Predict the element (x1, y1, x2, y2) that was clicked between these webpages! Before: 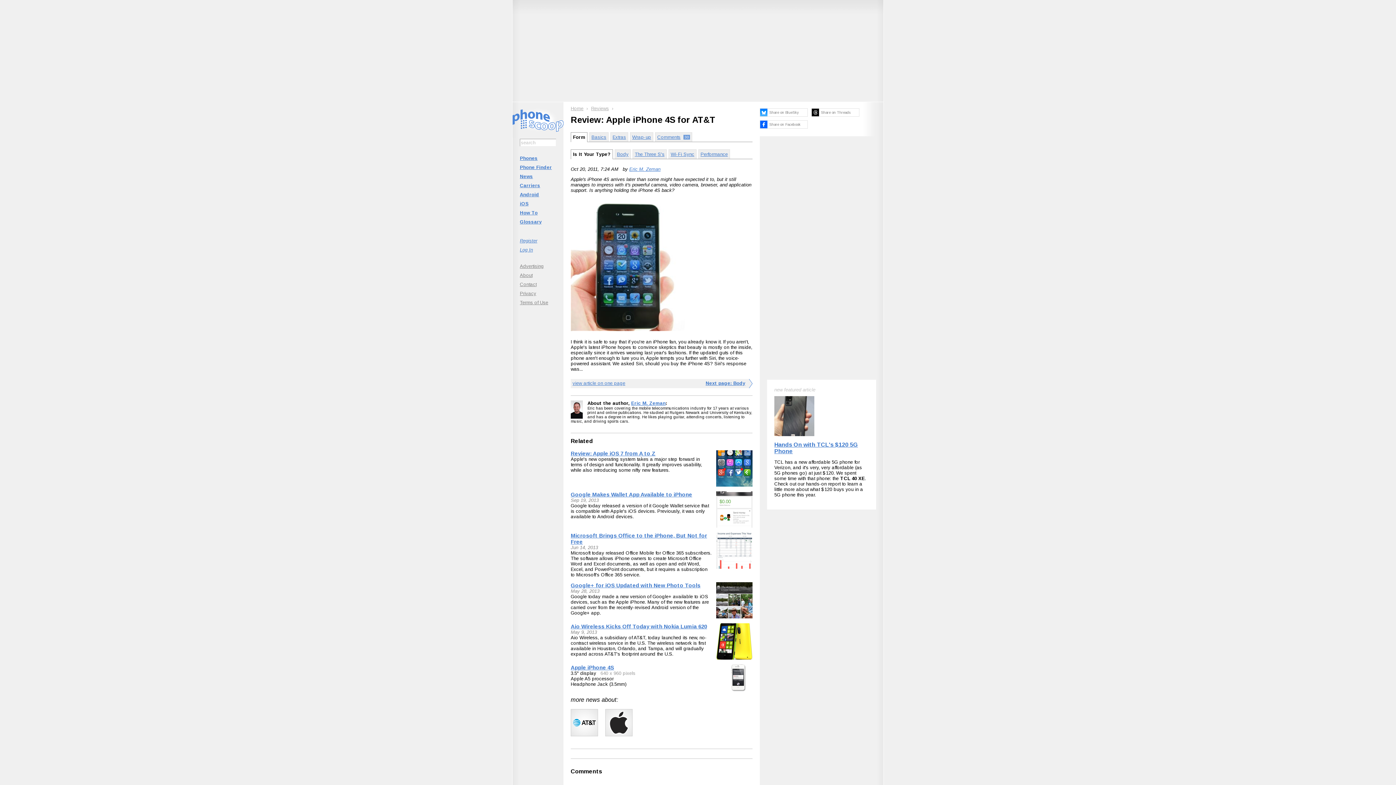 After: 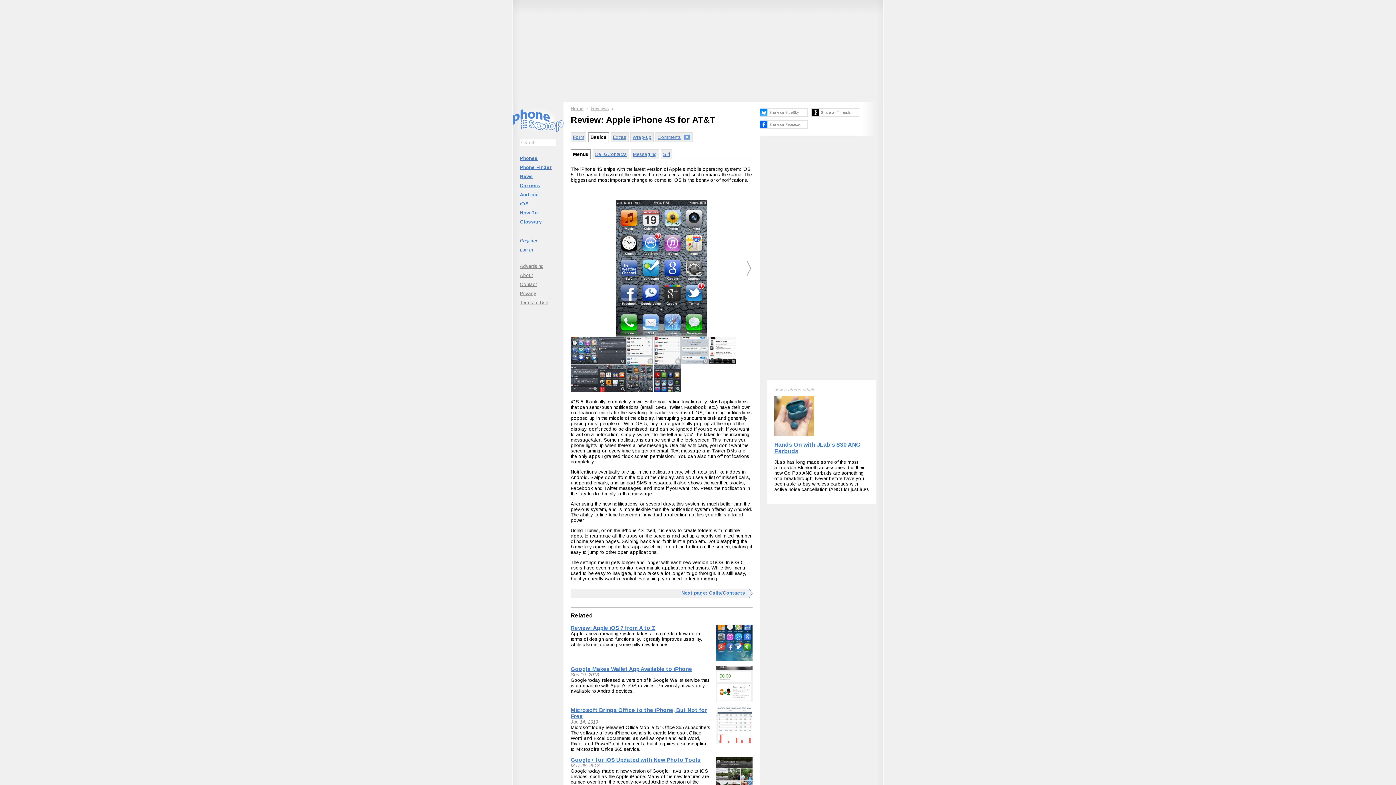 Action: label: Basics bbox: (589, 132, 608, 141)